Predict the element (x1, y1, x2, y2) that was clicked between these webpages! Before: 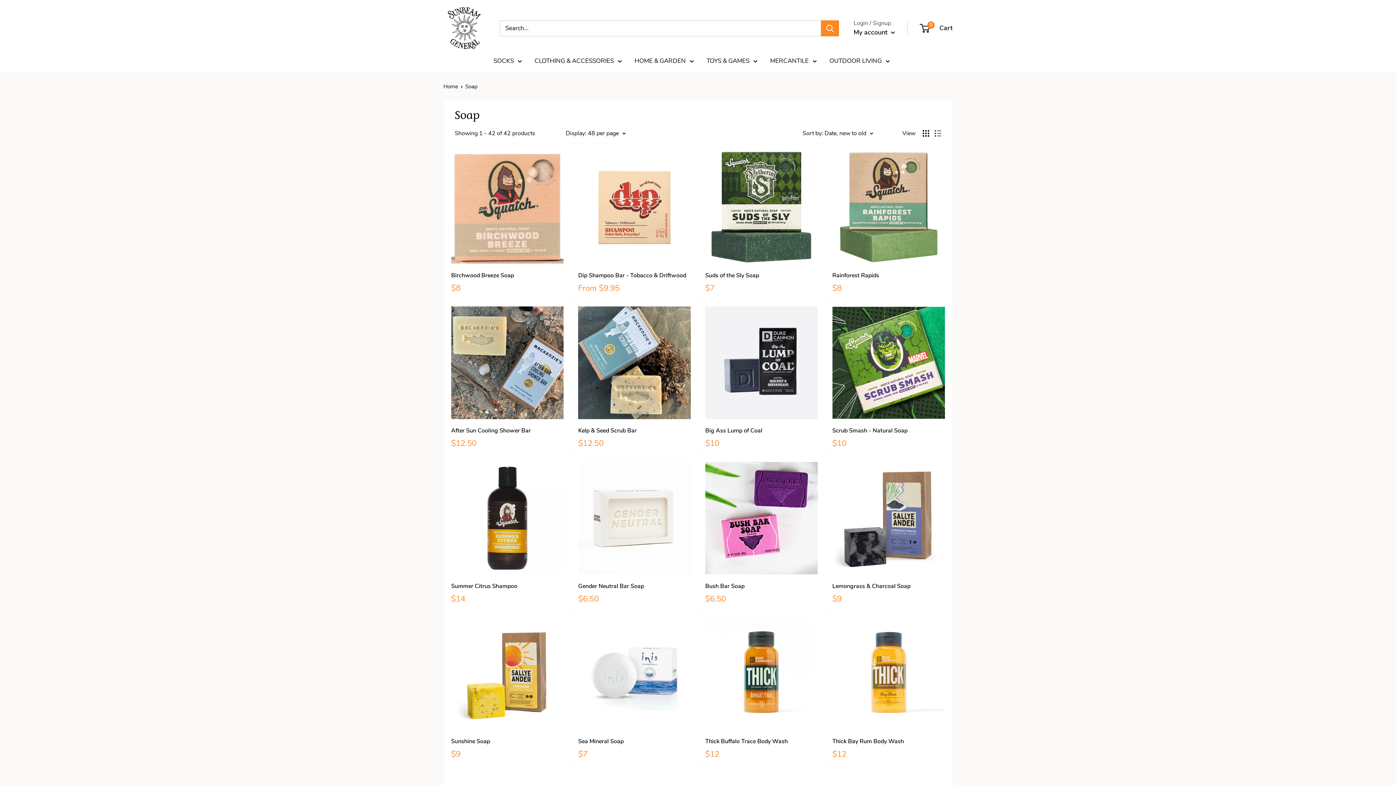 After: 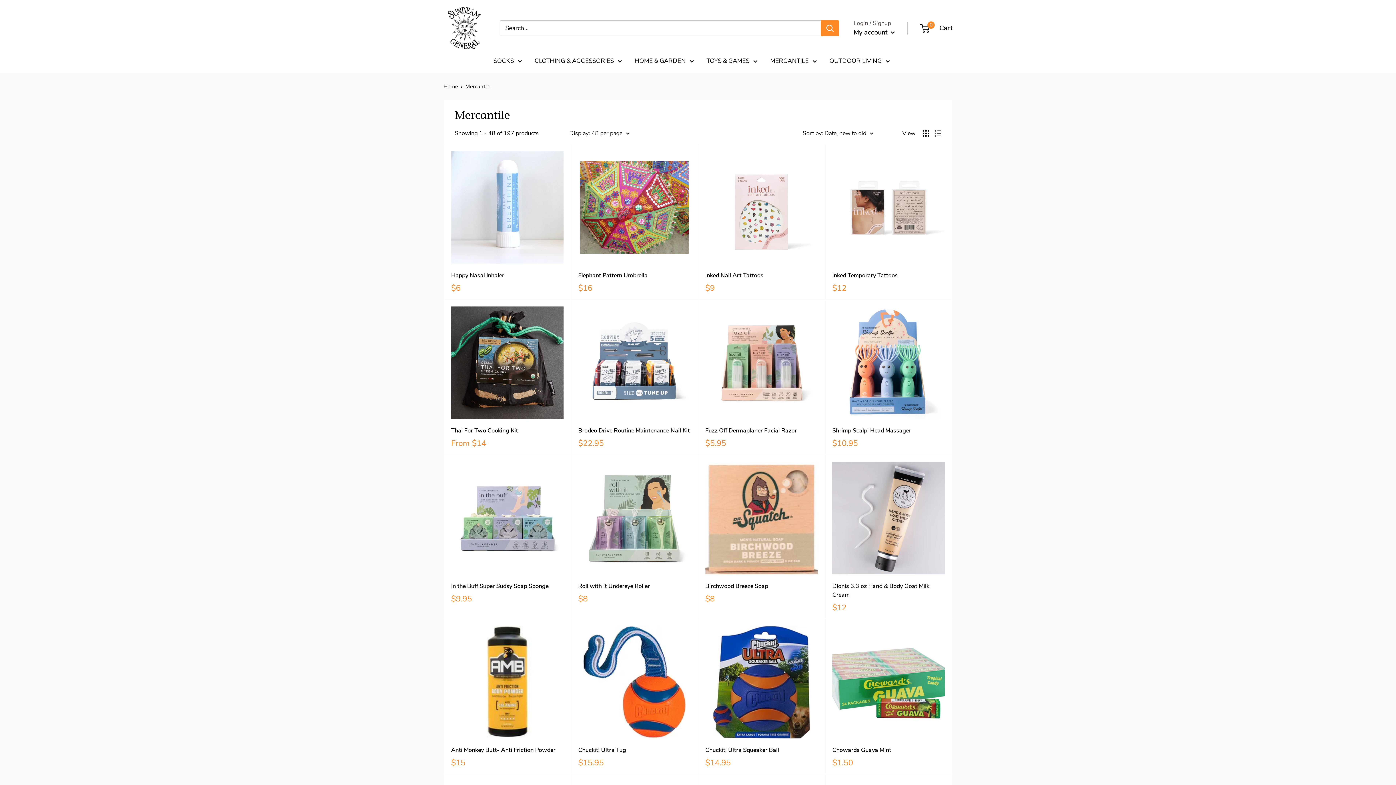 Action: label: MERCANTILE bbox: (770, 55, 816, 66)